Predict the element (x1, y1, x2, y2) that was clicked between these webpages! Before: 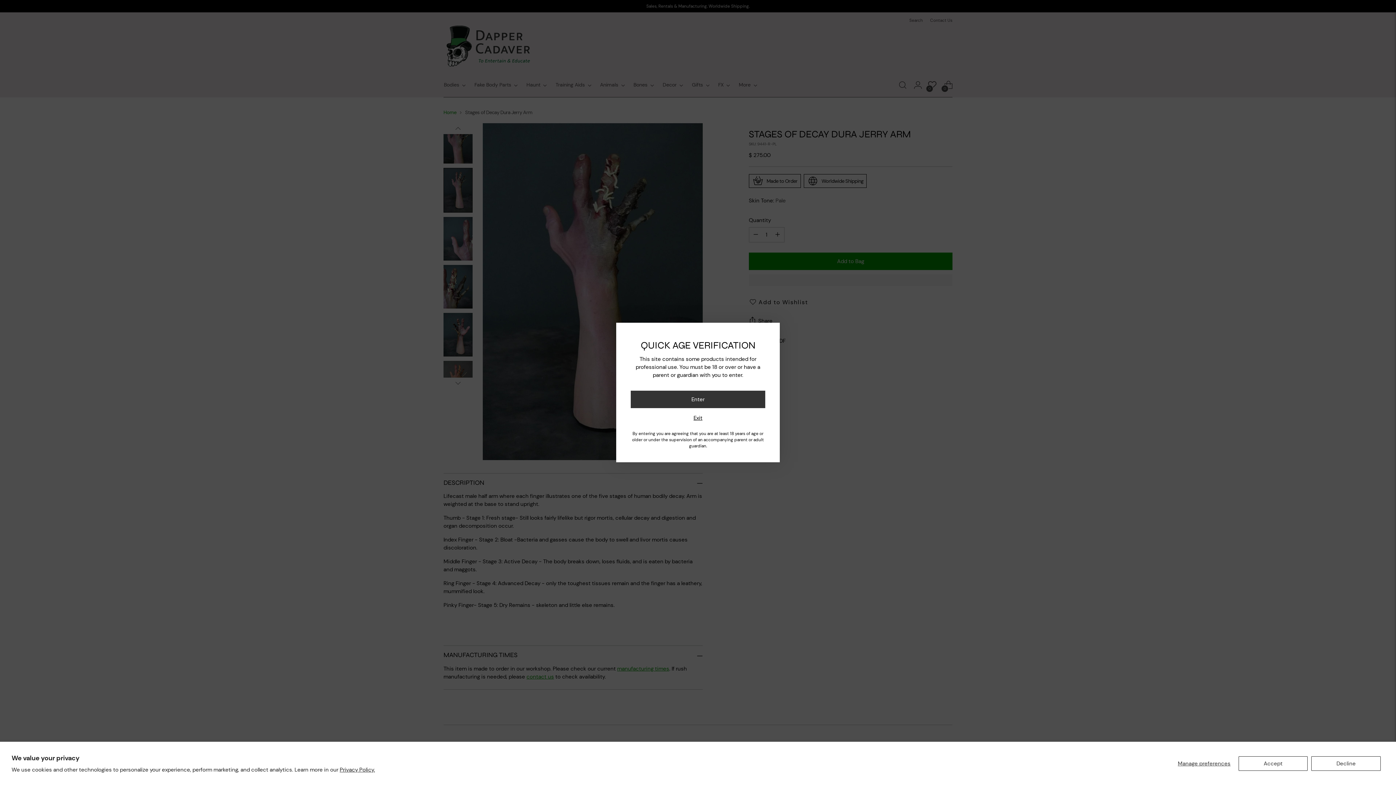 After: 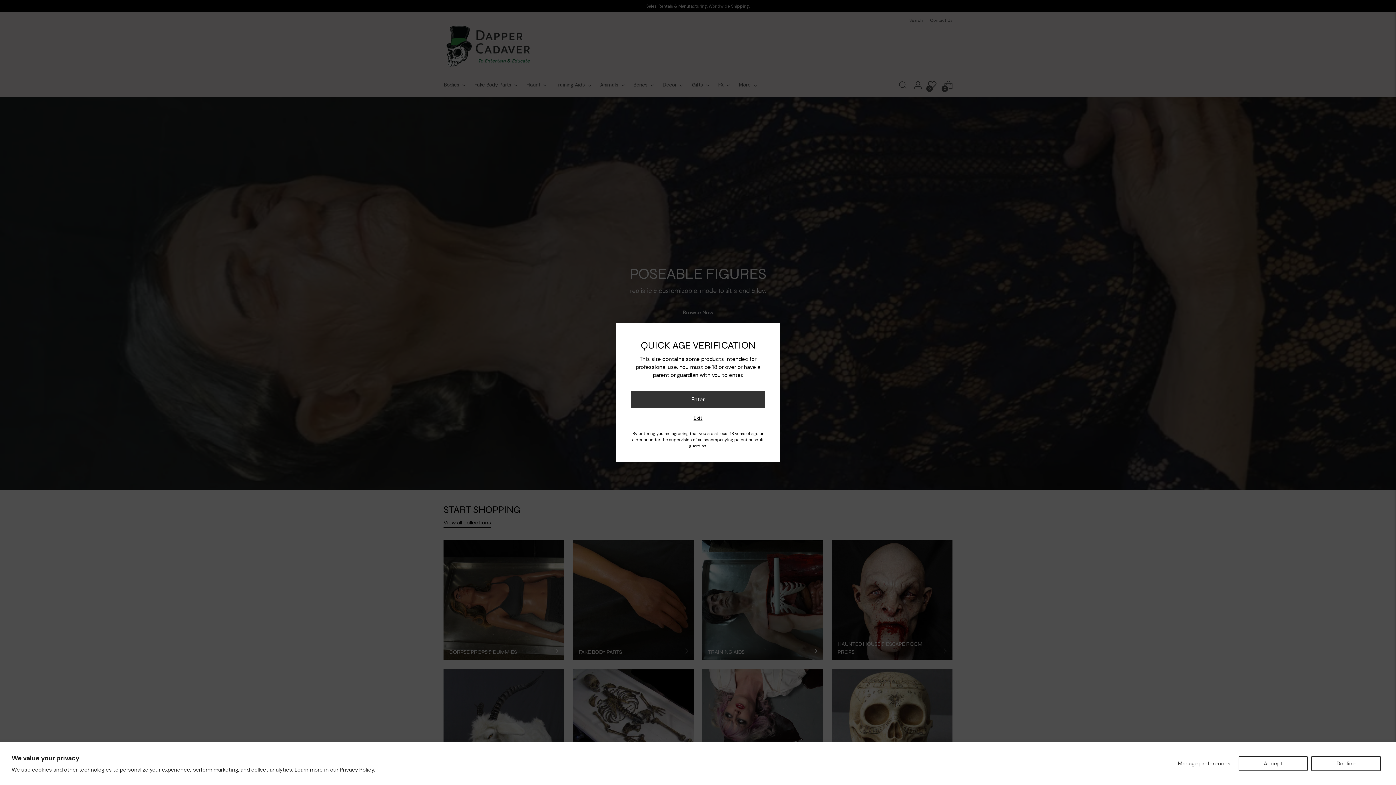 Action: bbox: (693, 414, 702, 422) label: Exit